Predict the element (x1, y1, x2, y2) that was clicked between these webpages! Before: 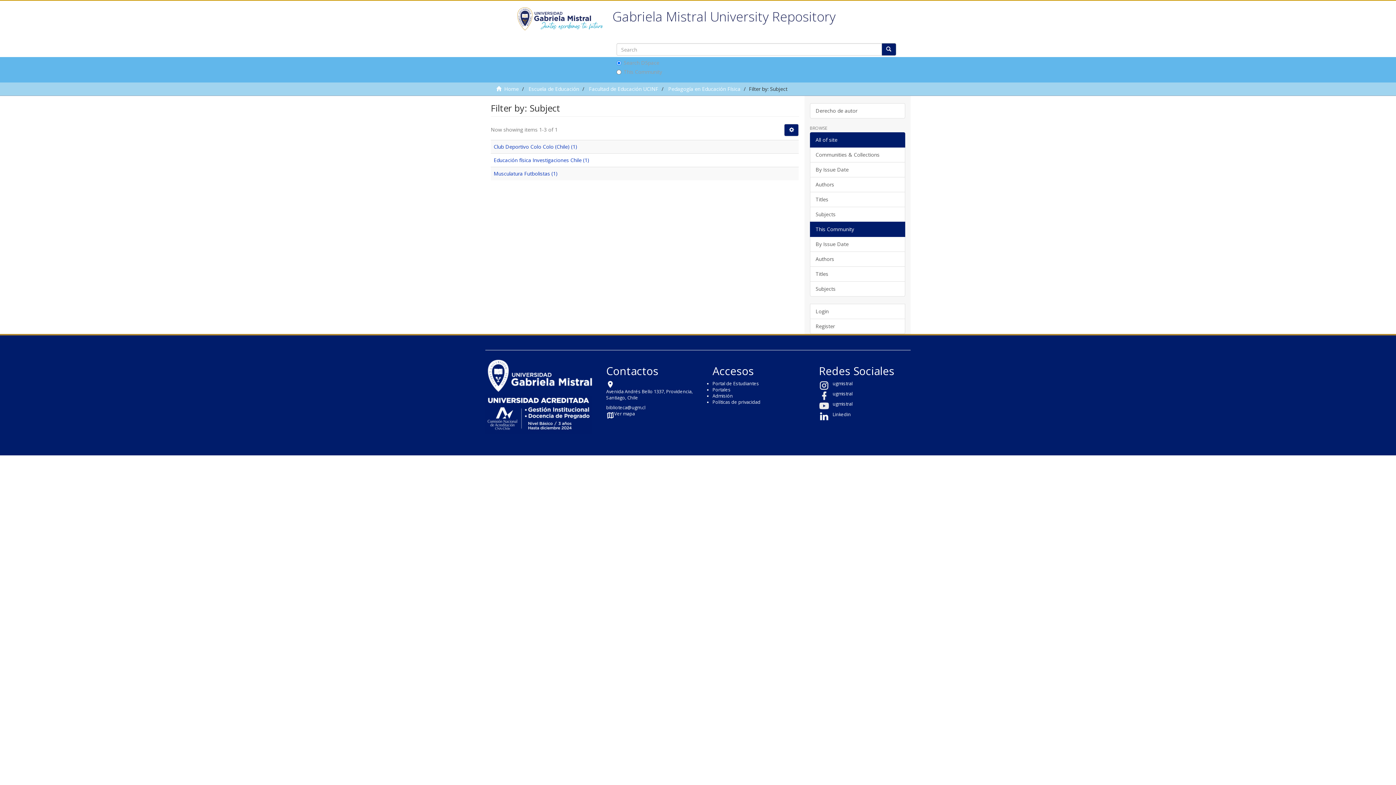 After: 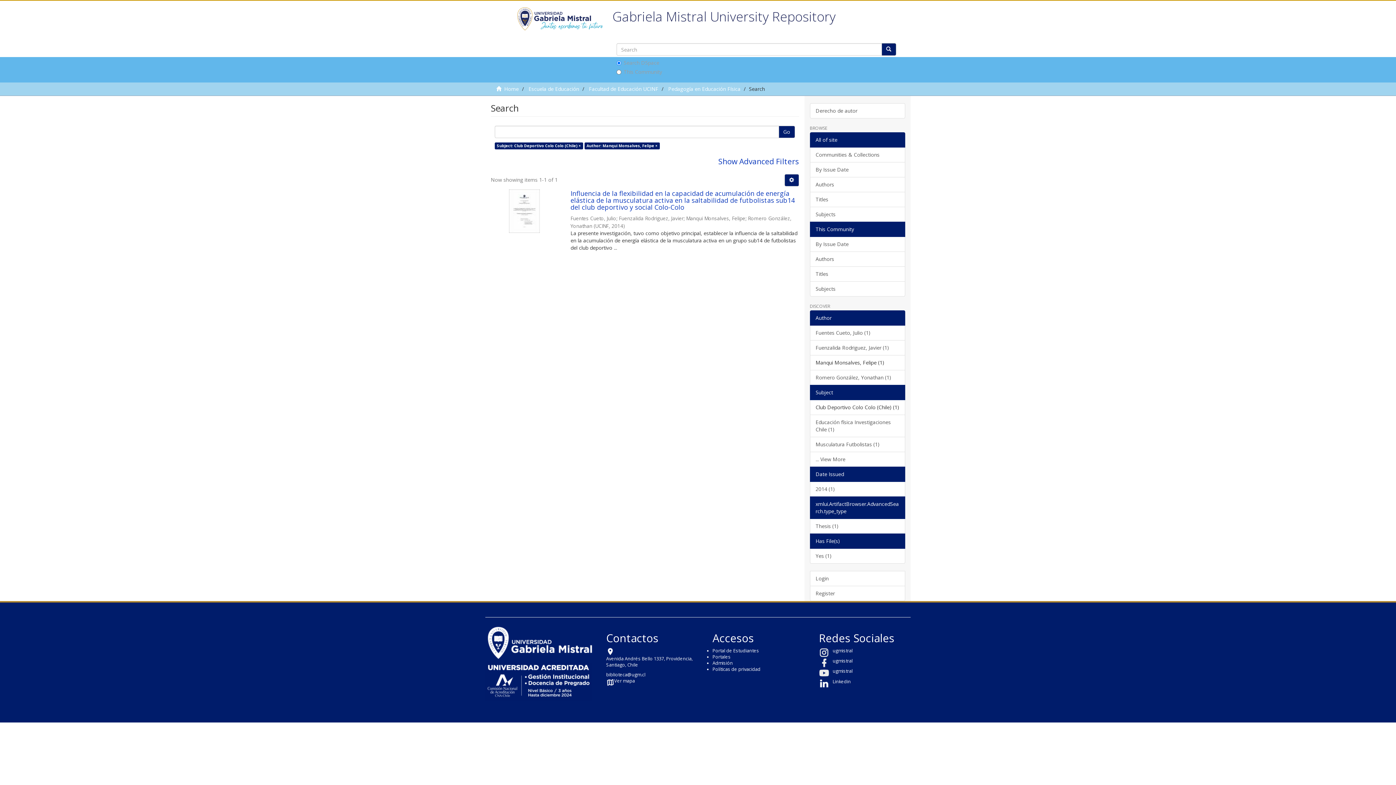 Action: label: Club Deportivo Colo Colo (Chile) (1) bbox: (493, 143, 577, 150)